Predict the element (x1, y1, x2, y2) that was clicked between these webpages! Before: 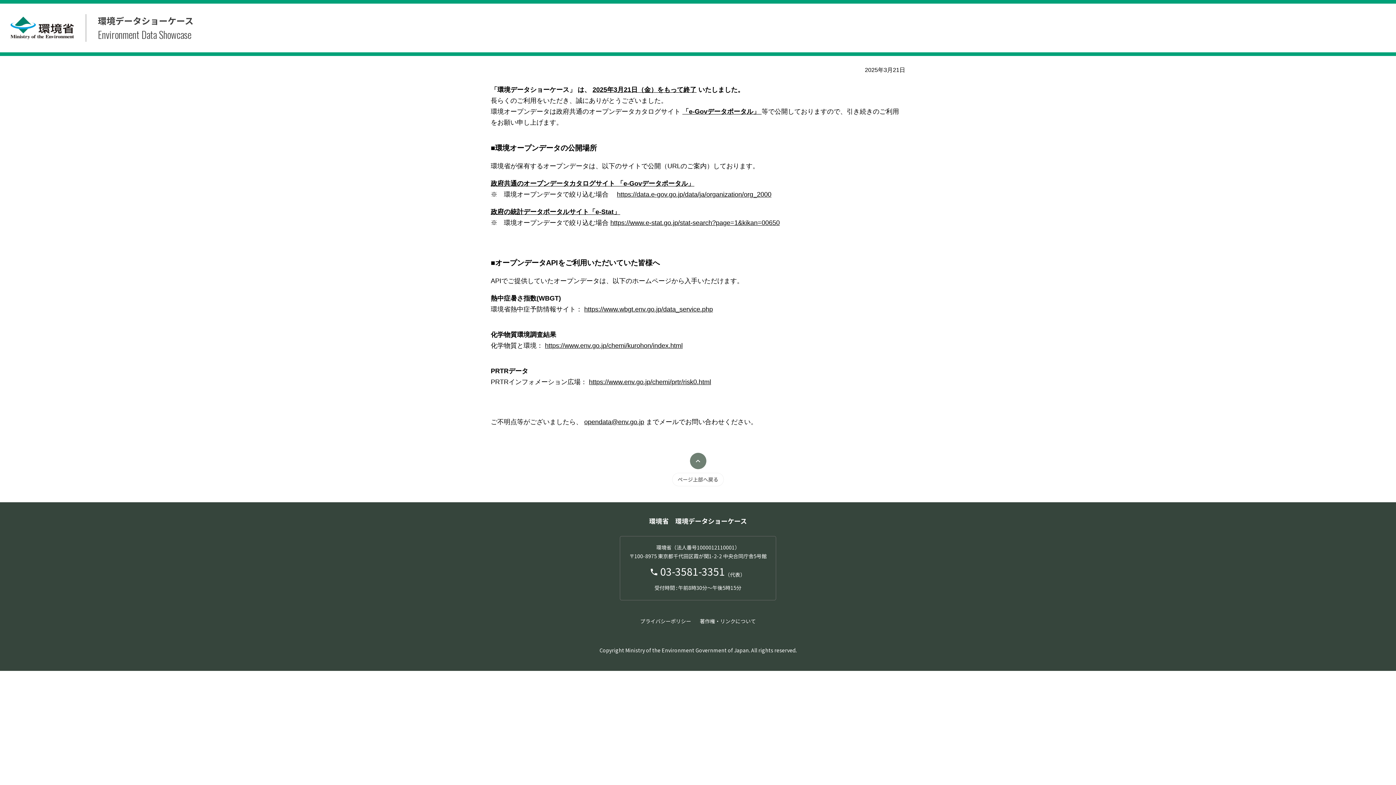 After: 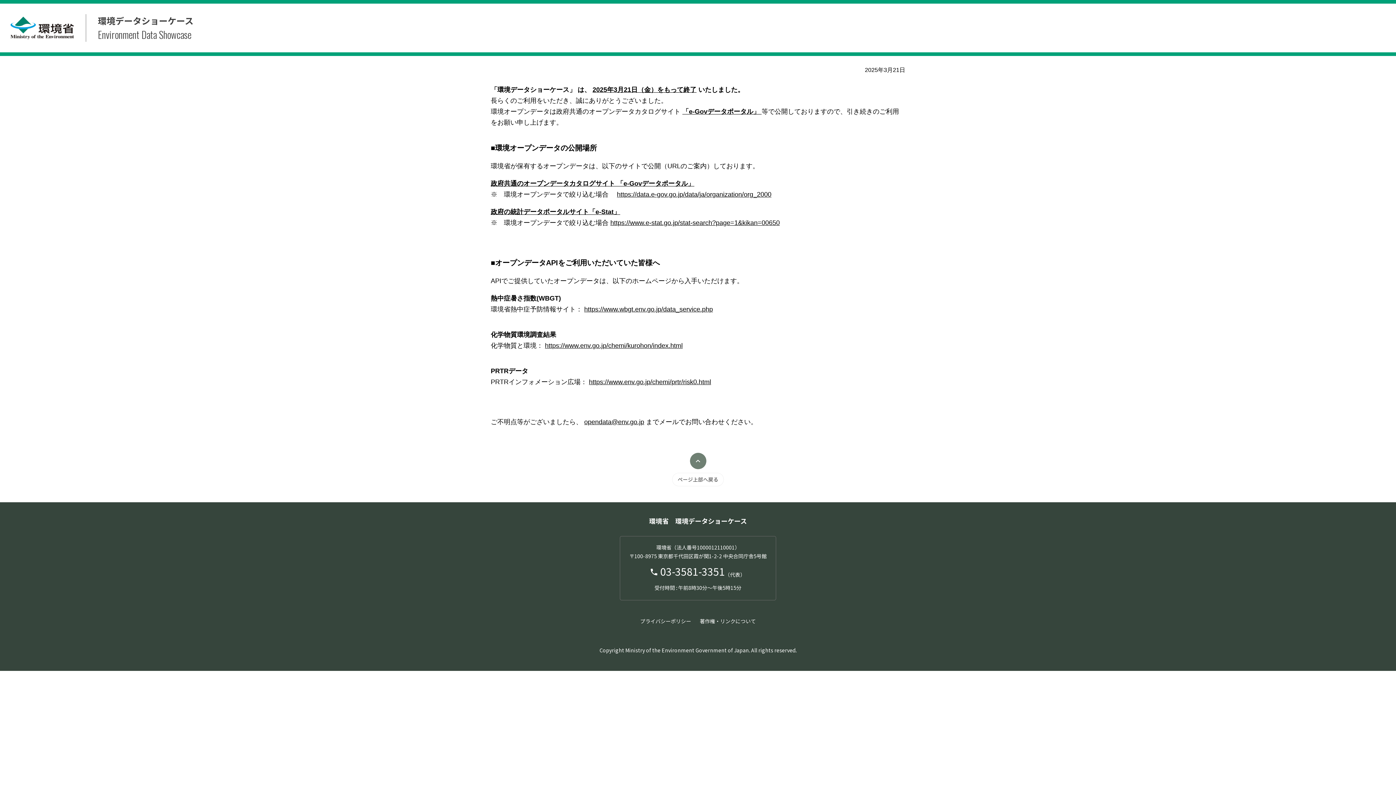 Action: bbox: (700, 615, 756, 627) label: 著作権・リンクについて